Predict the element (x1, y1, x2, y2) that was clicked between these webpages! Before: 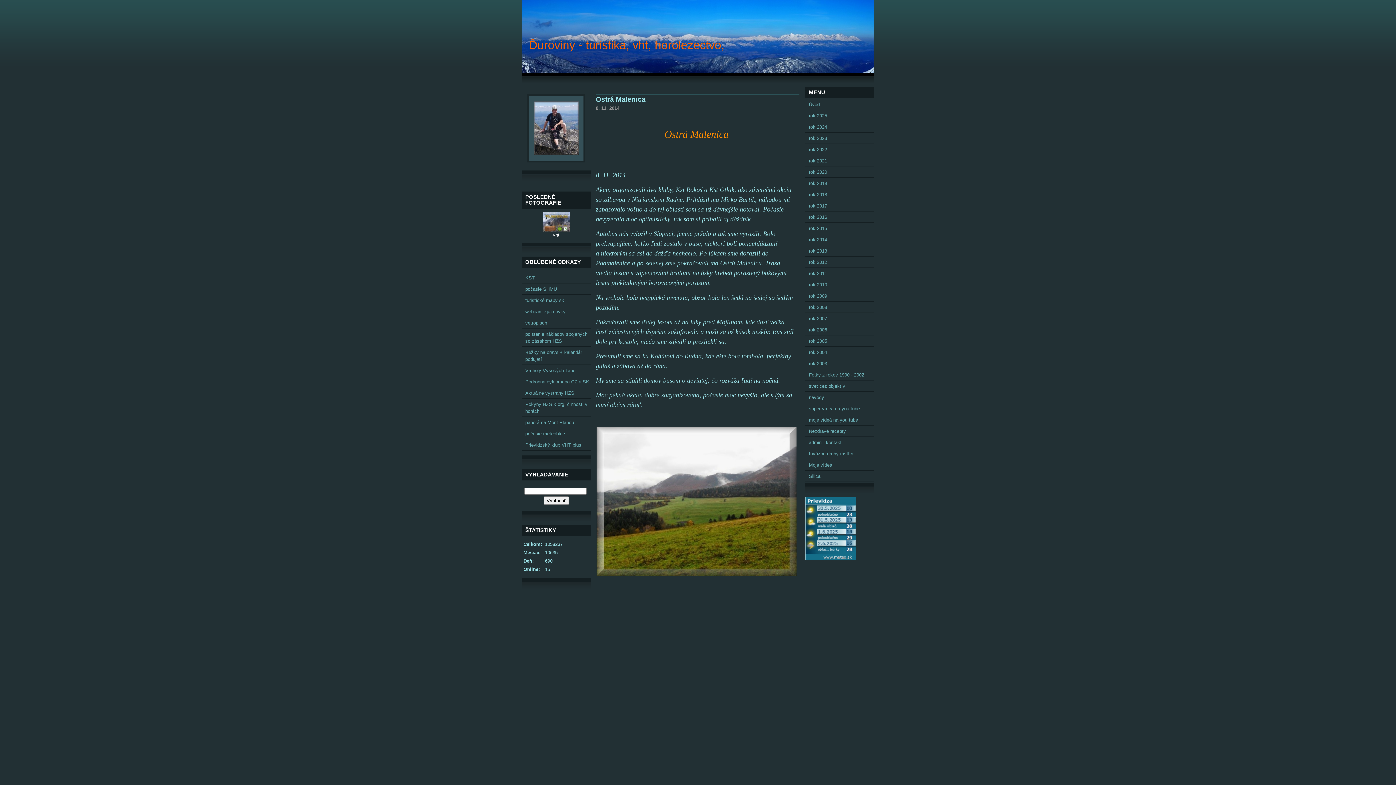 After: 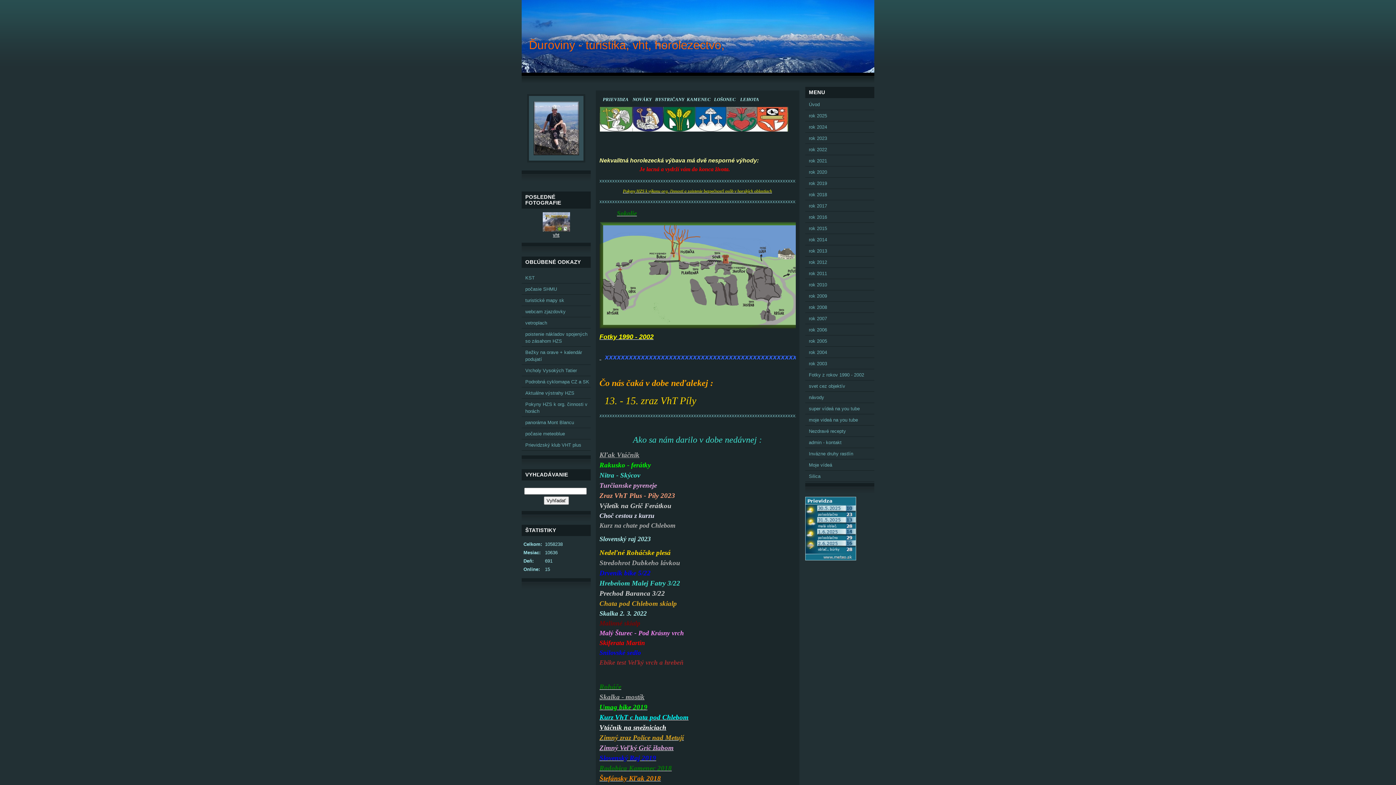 Action: bbox: (527, 94, 585, 162)